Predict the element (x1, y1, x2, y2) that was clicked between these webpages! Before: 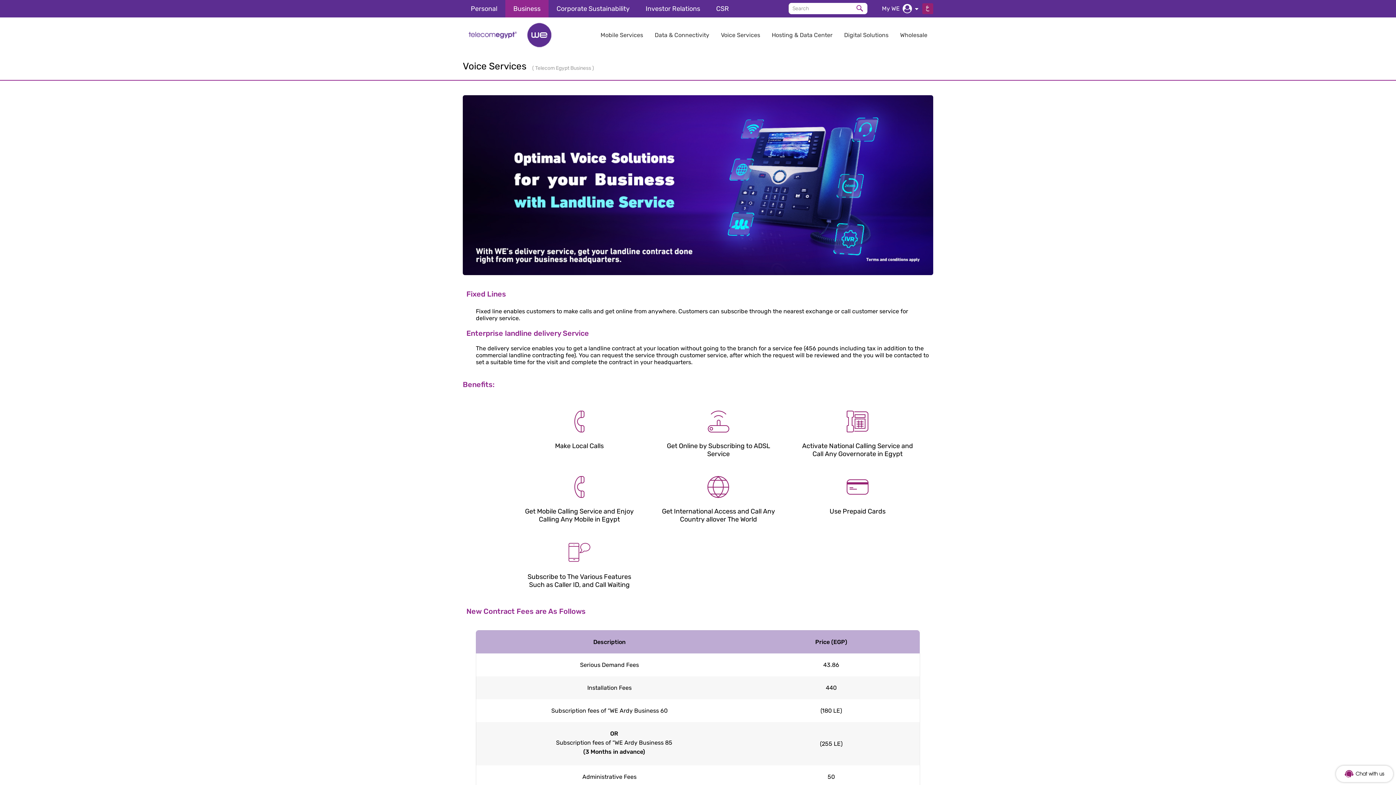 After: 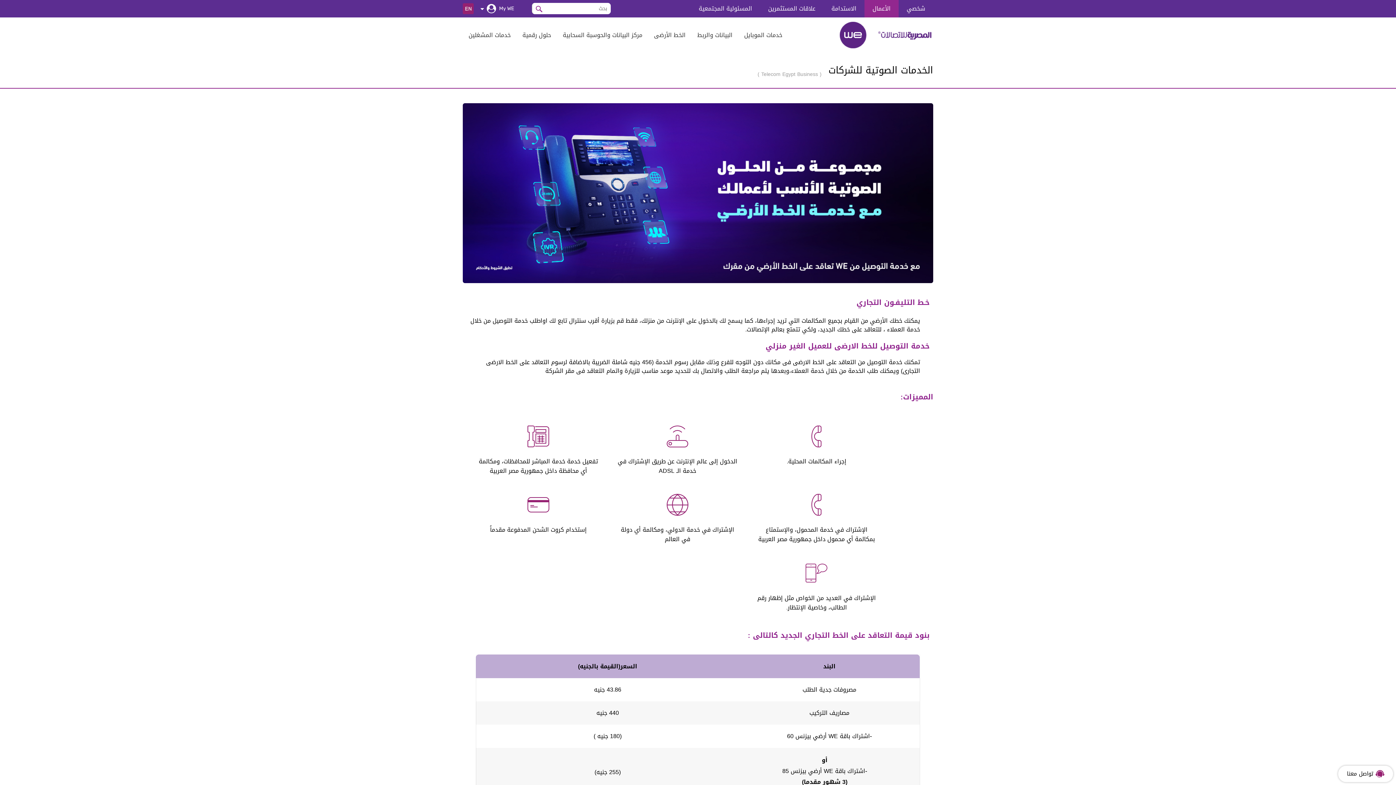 Action: bbox: (922, 3, 933, 14)